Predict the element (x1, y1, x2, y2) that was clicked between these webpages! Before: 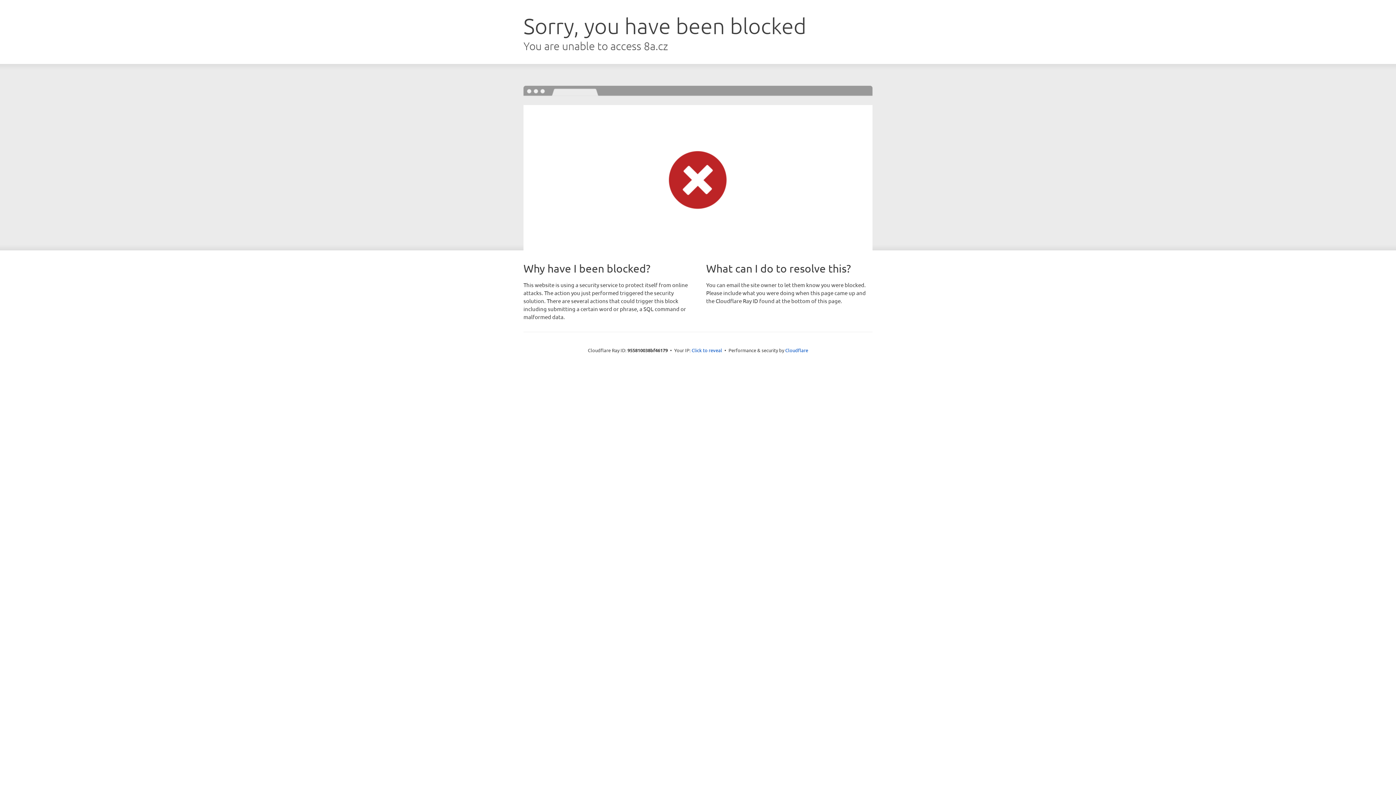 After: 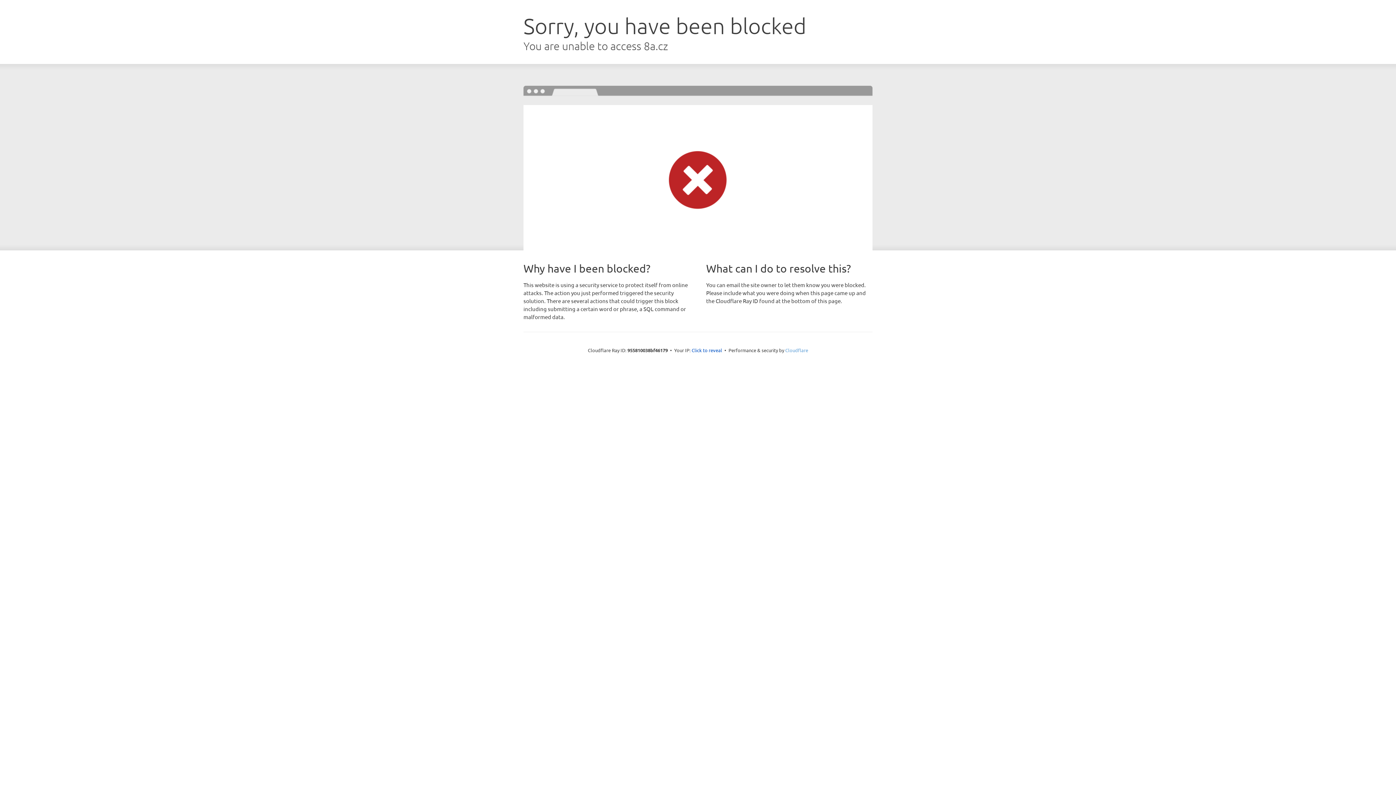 Action: bbox: (785, 347, 808, 353) label: Cloudflare